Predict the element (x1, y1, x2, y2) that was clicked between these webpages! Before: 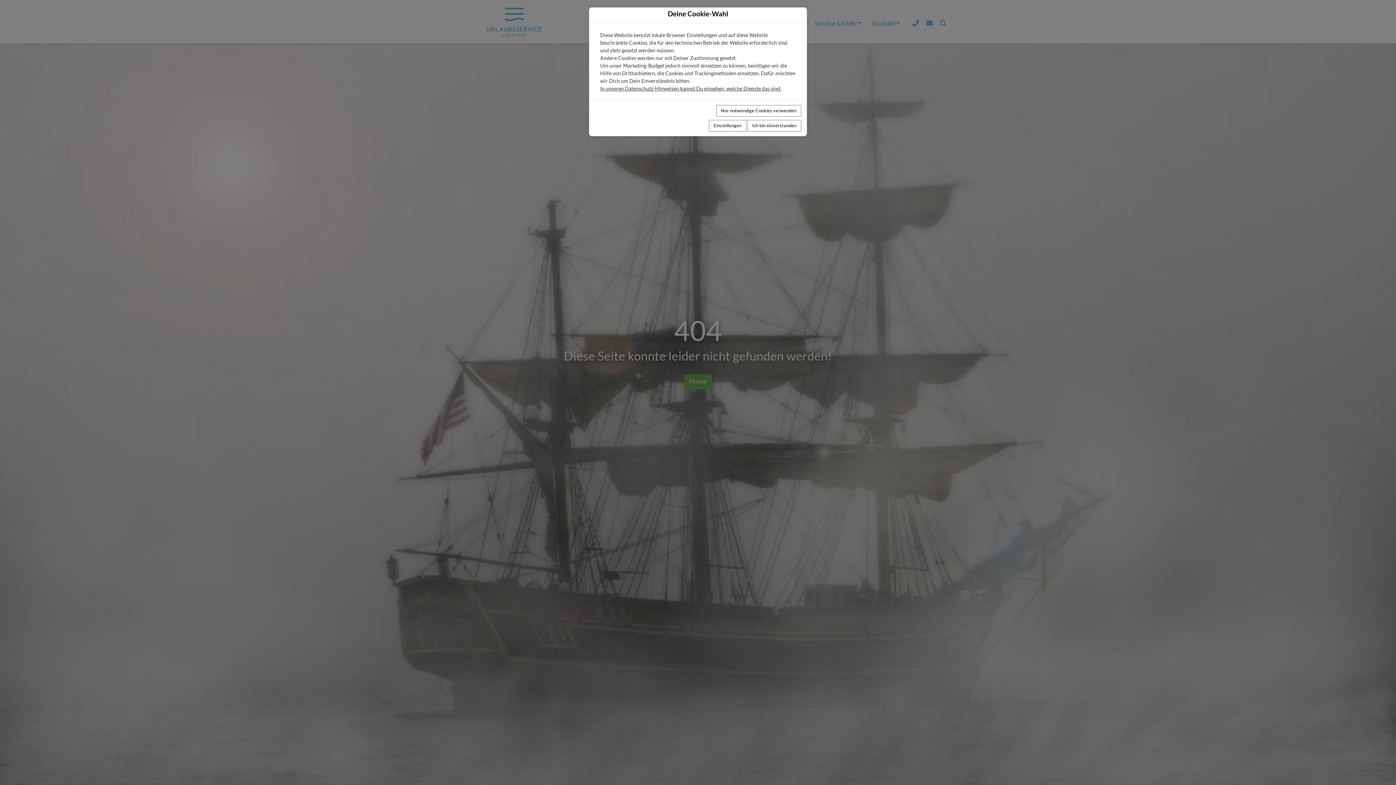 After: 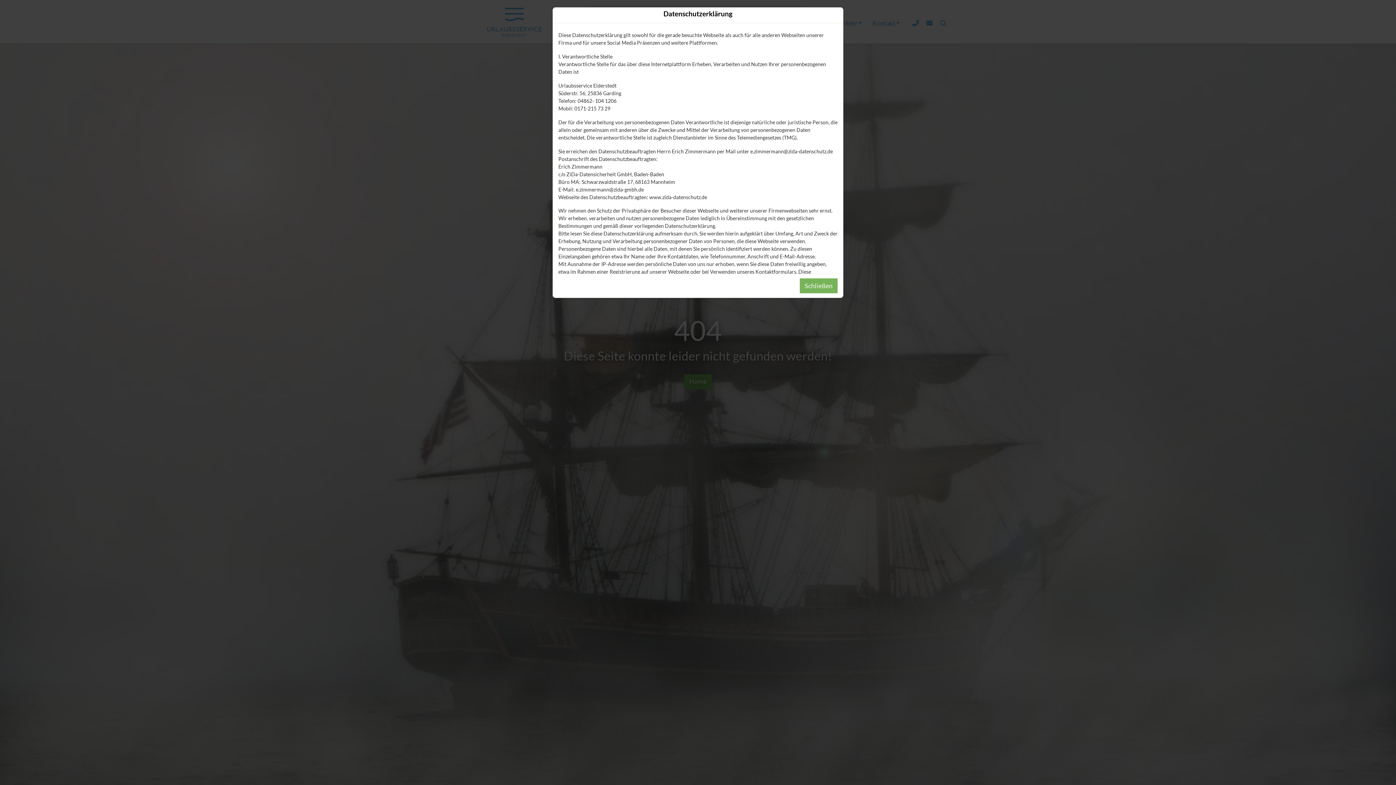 Action: label: In unseren Datenschutz-Hinweisen kannst Du einsehen, welche Dienste das sind. bbox: (600, 85, 781, 91)